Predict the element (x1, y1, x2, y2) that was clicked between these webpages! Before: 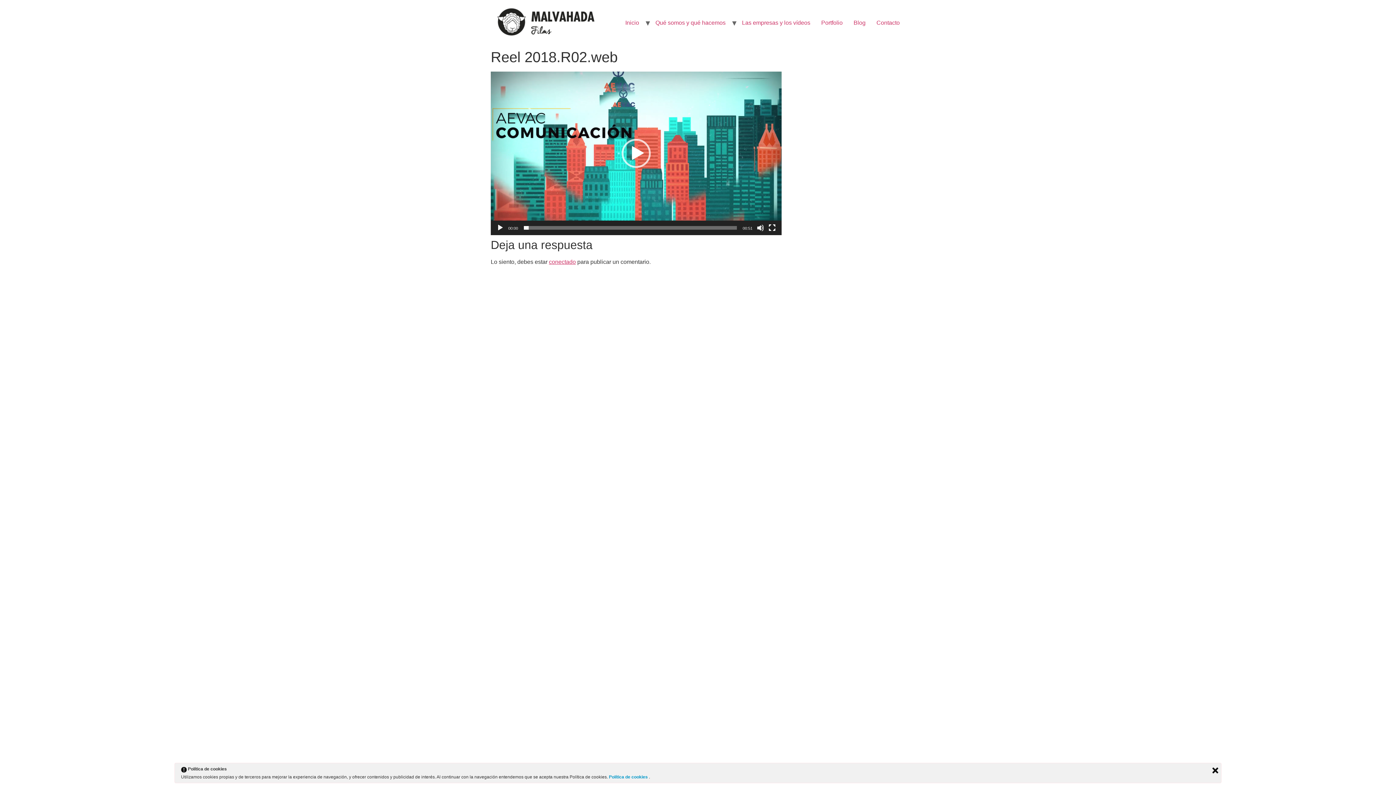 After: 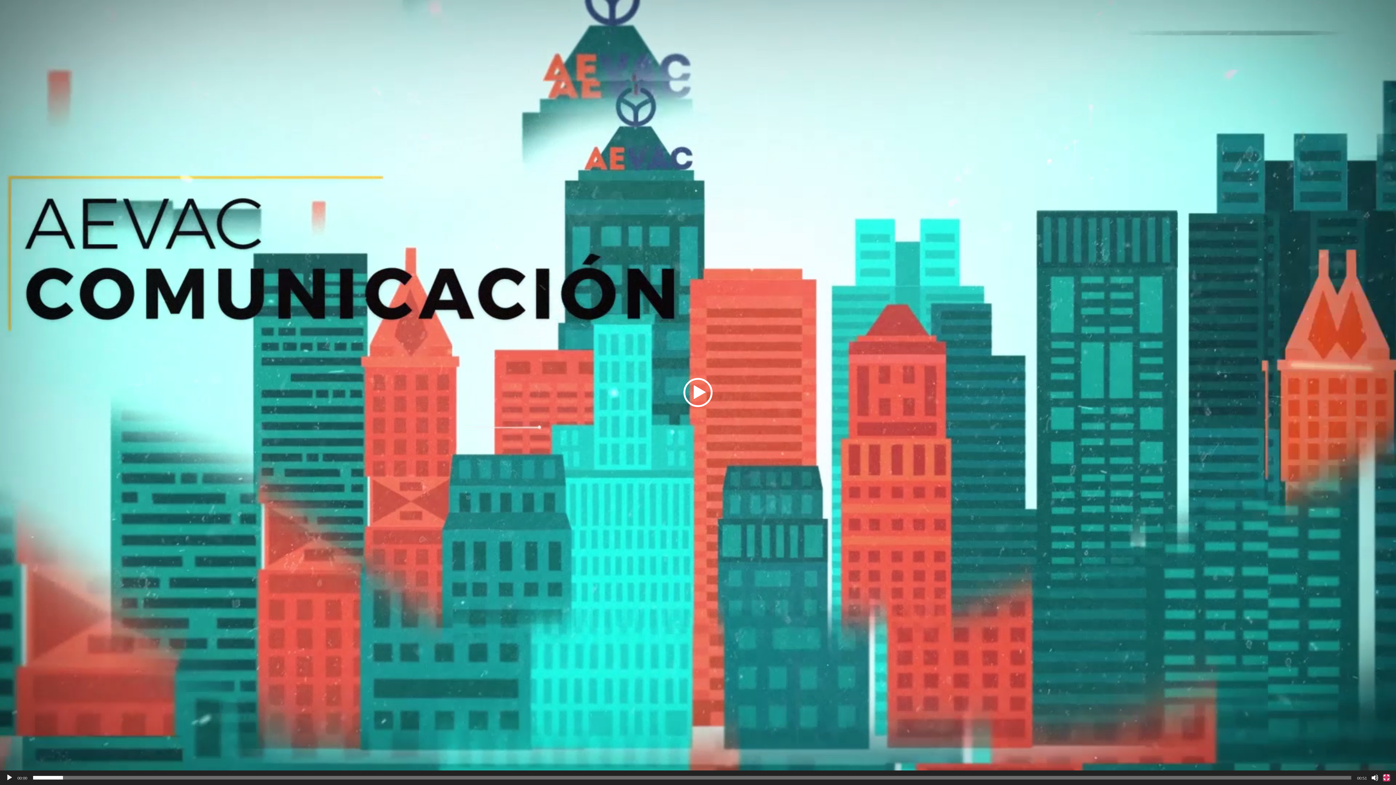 Action: label: Pantalla completa bbox: (768, 224, 776, 231)